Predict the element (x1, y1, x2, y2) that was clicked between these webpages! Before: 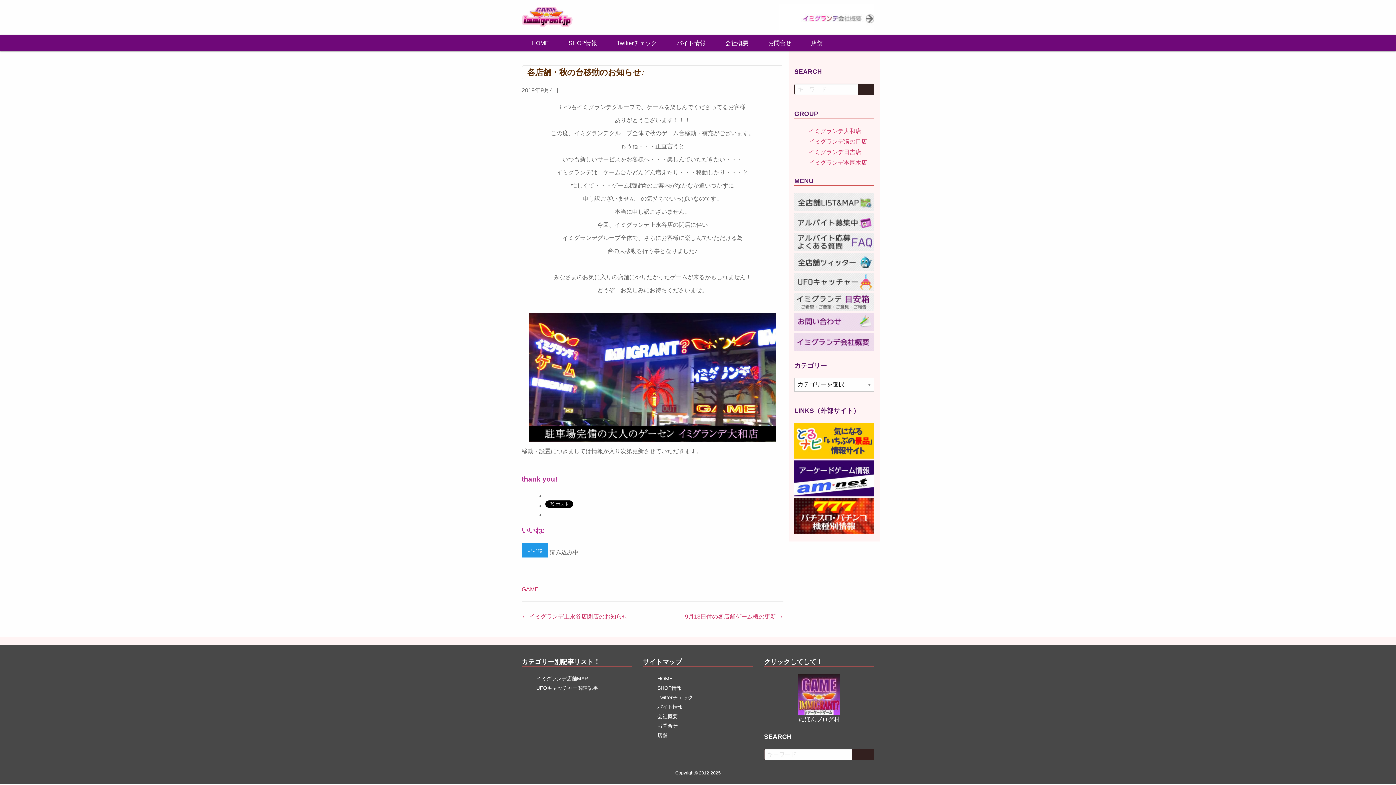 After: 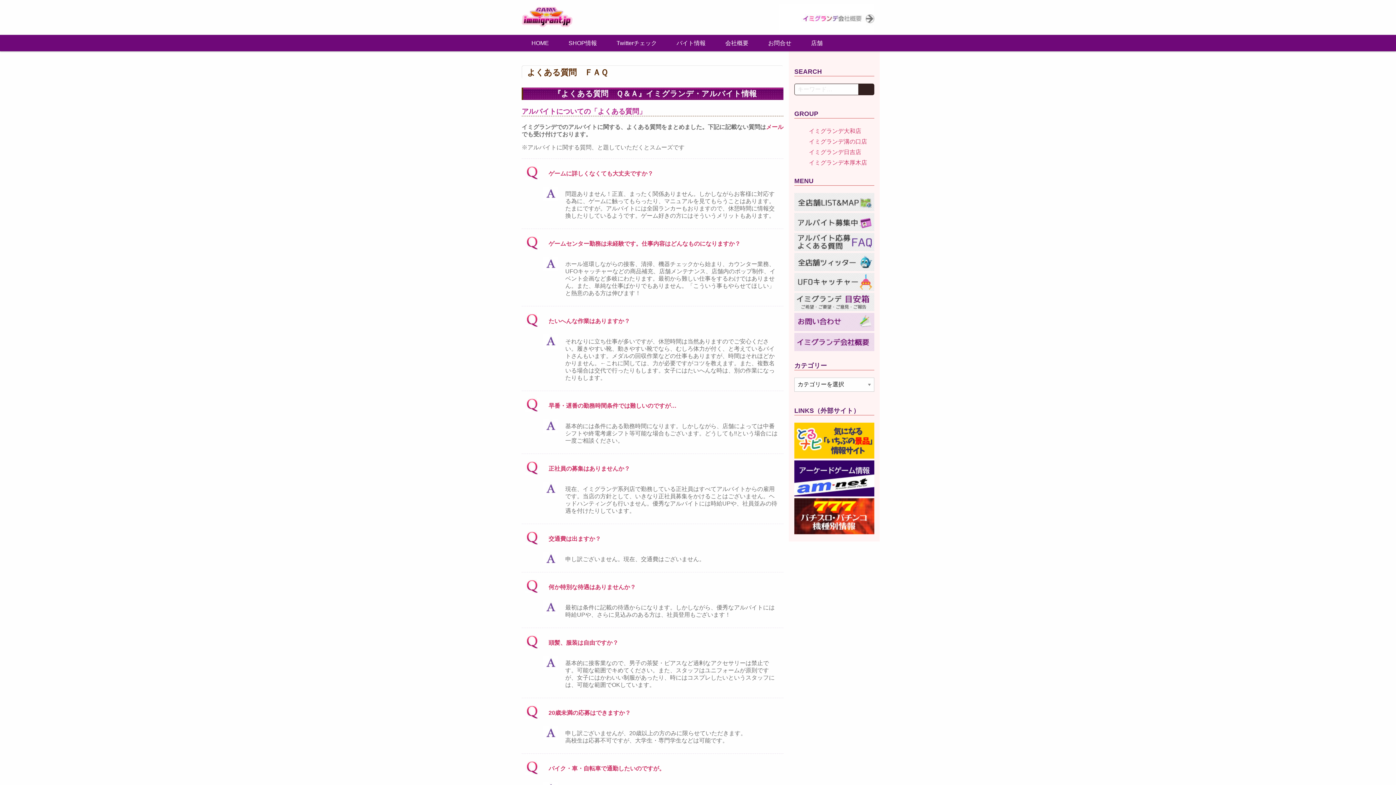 Action: bbox: (794, 238, 874, 244)